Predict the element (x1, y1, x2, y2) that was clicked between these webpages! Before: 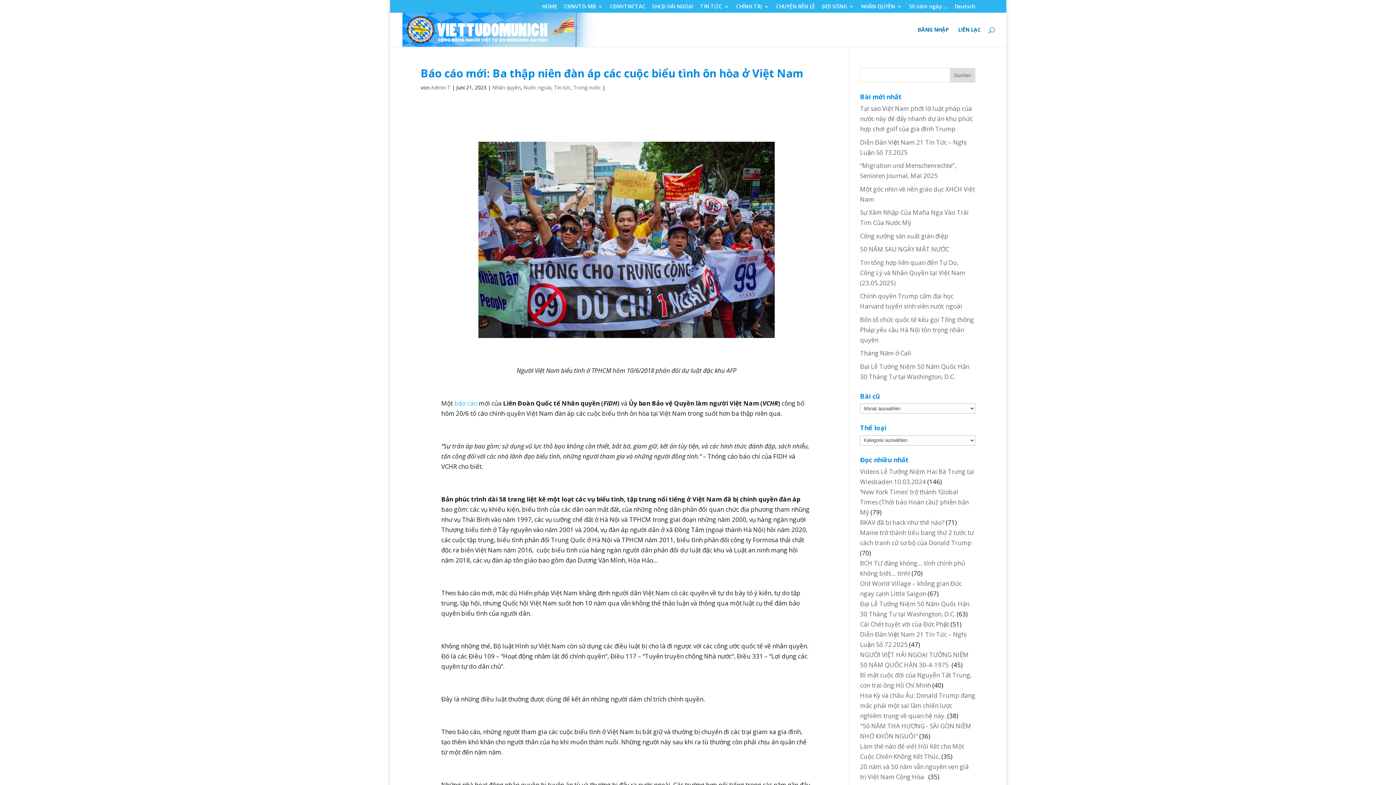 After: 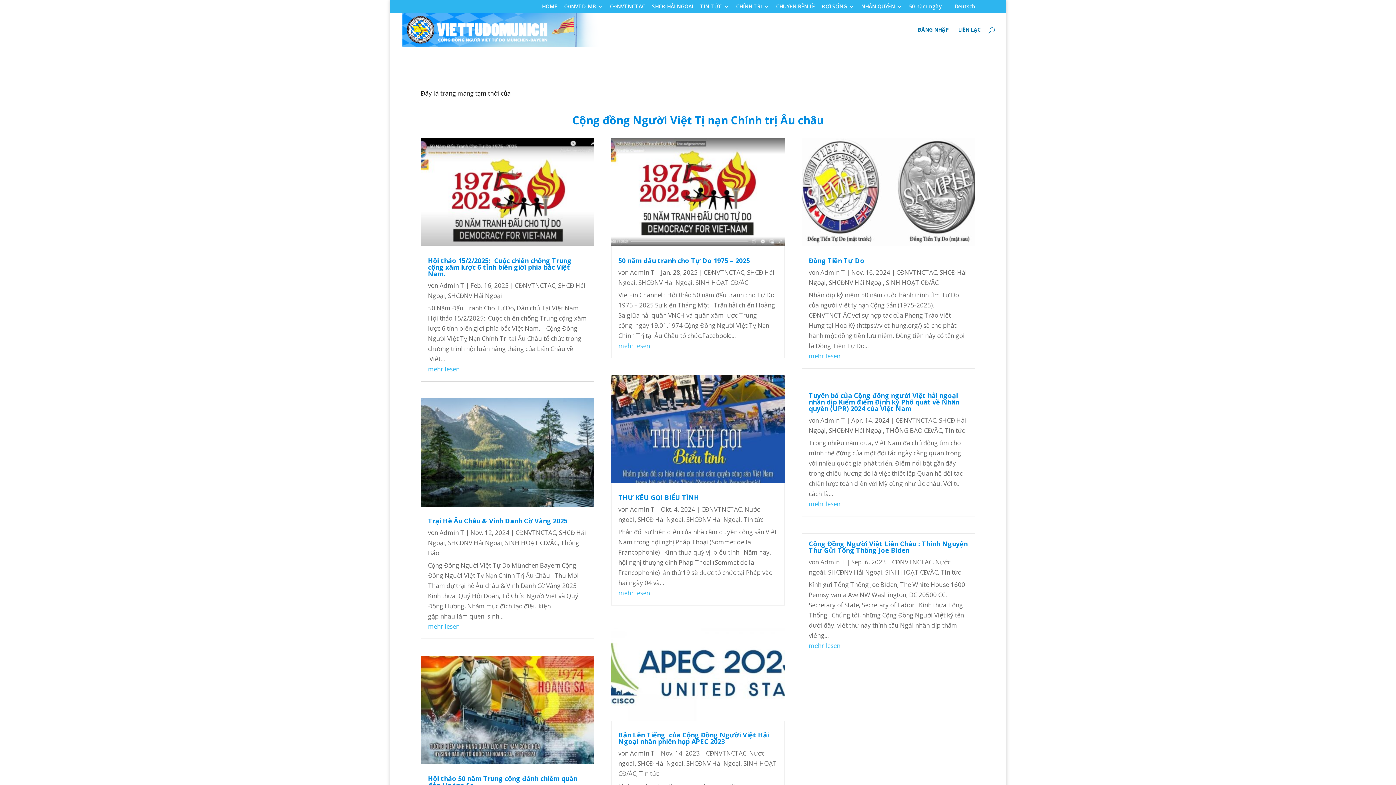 Action: label: CĐNVTNCTAC bbox: (610, 3, 645, 12)